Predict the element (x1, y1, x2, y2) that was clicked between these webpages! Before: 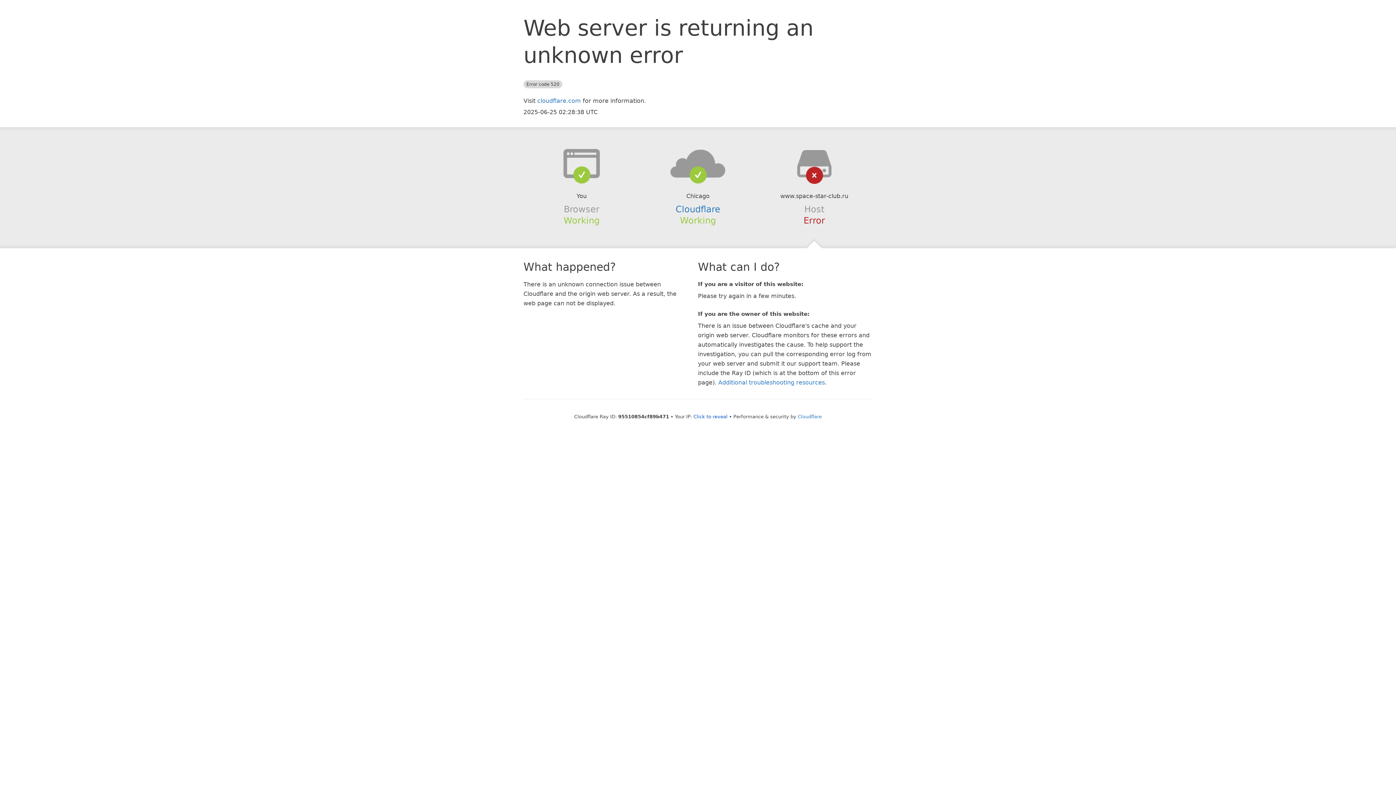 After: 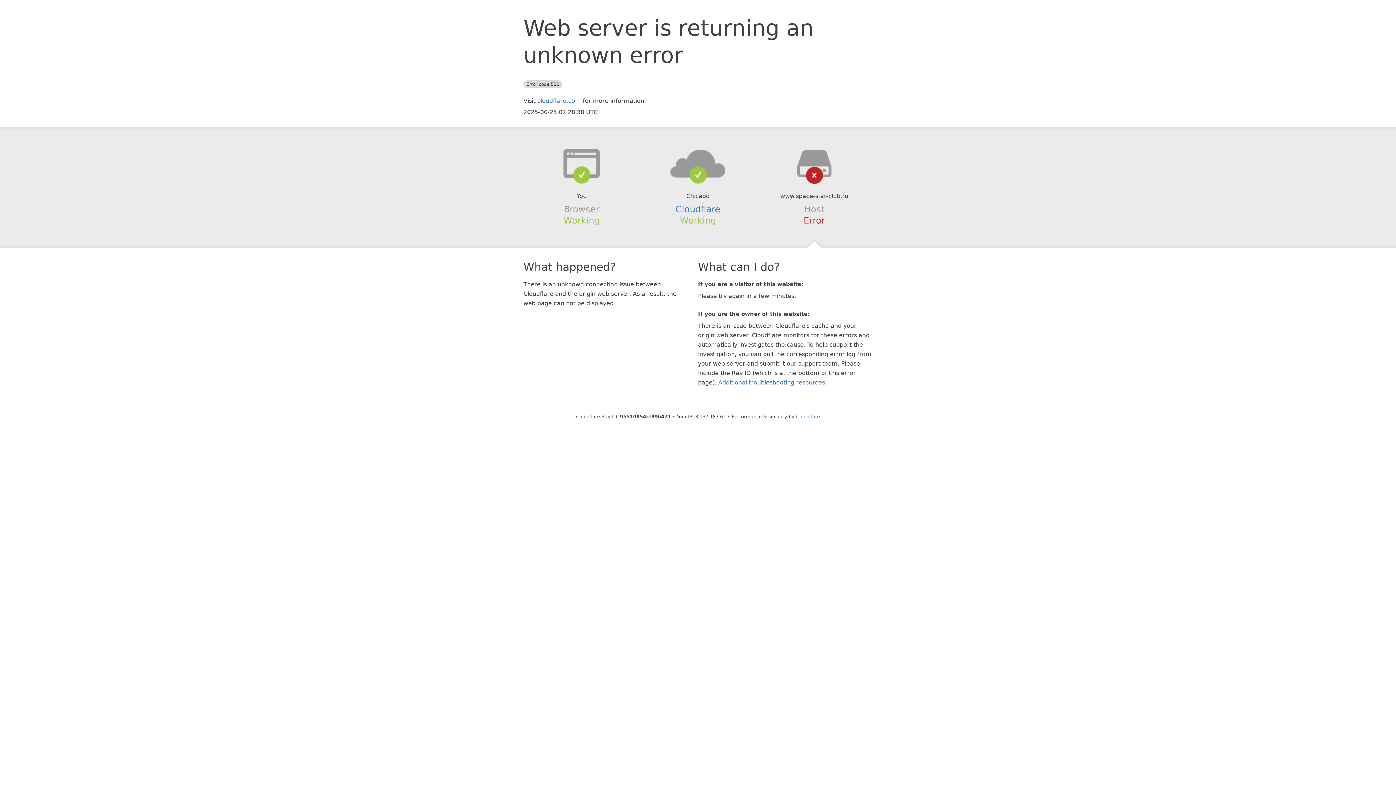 Action: label: Click to reveal bbox: (693, 414, 727, 419)